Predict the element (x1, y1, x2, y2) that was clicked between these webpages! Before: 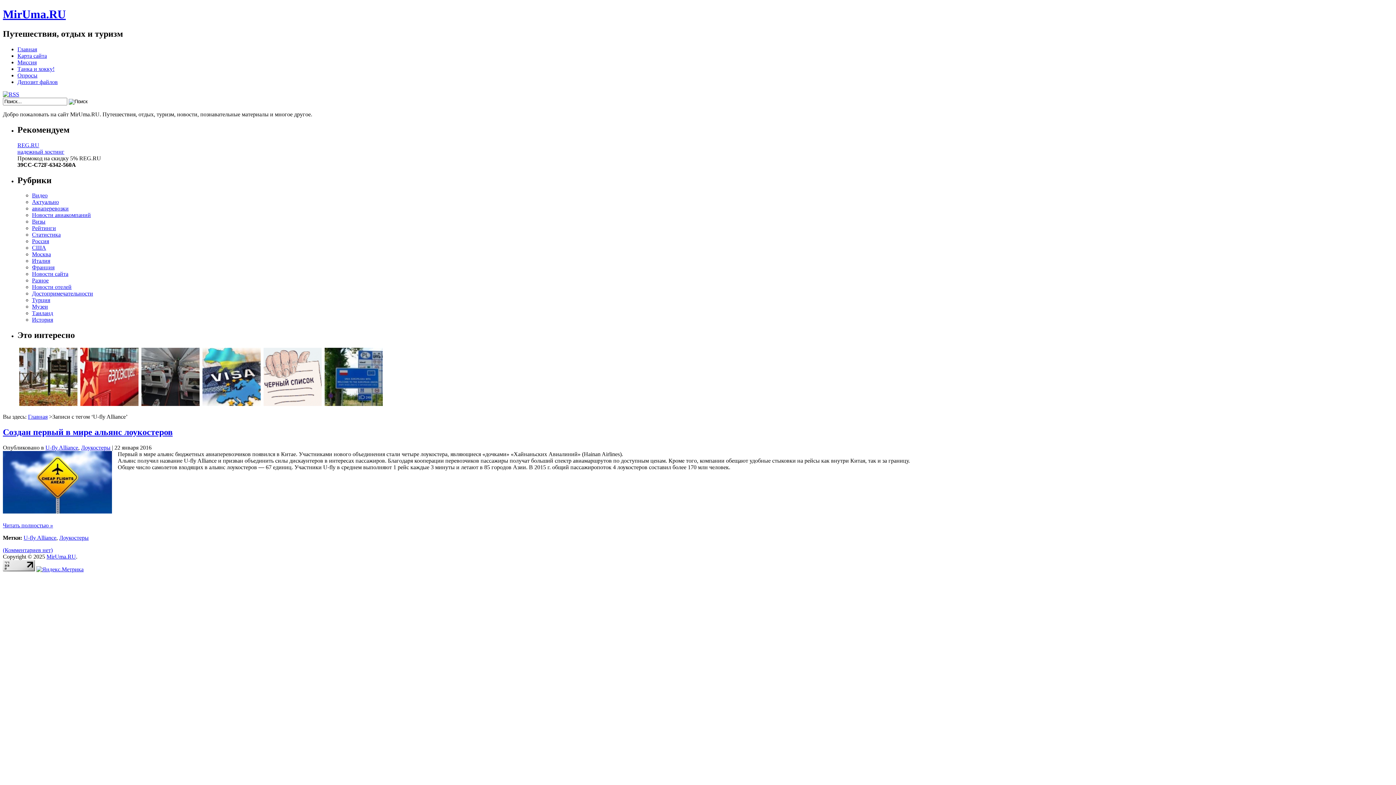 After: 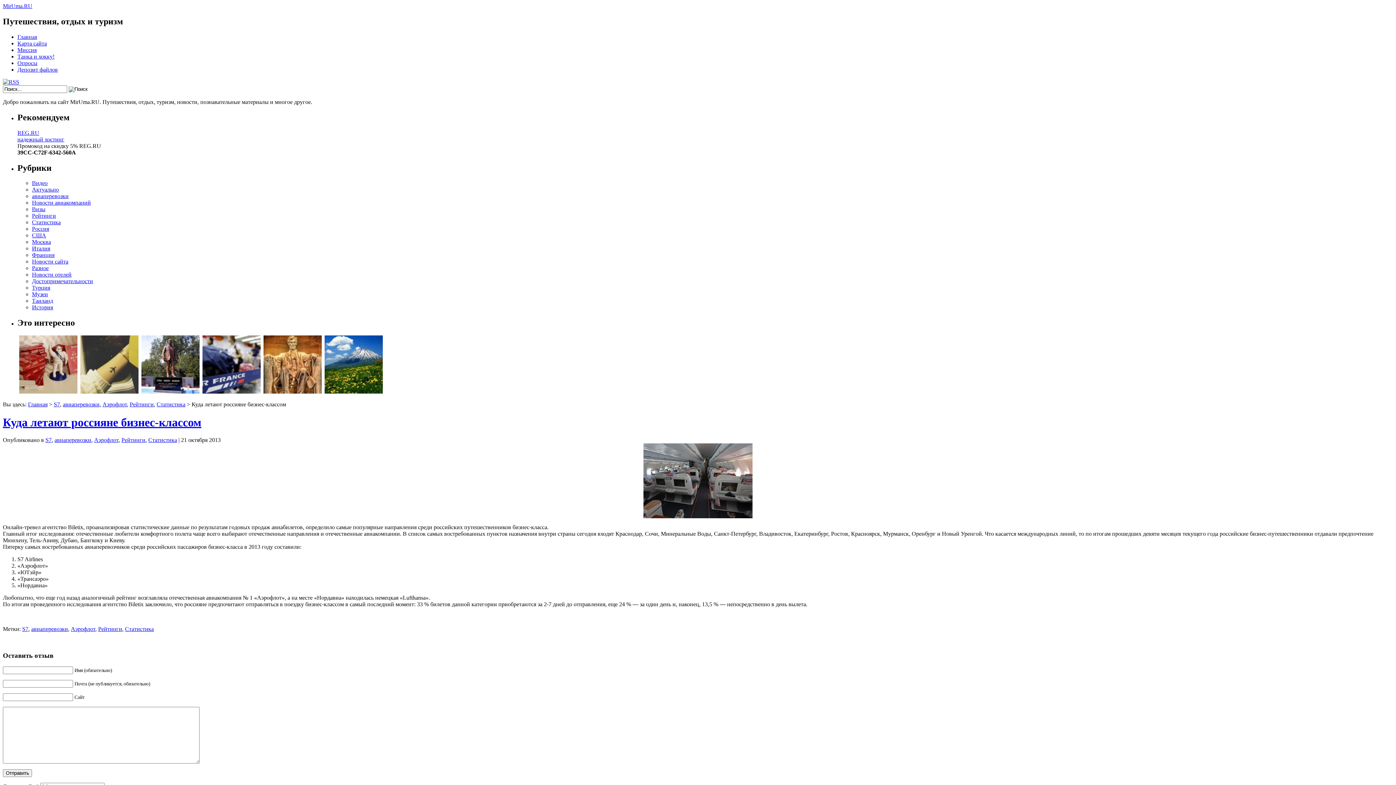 Action: bbox: (141, 401, 199, 407)